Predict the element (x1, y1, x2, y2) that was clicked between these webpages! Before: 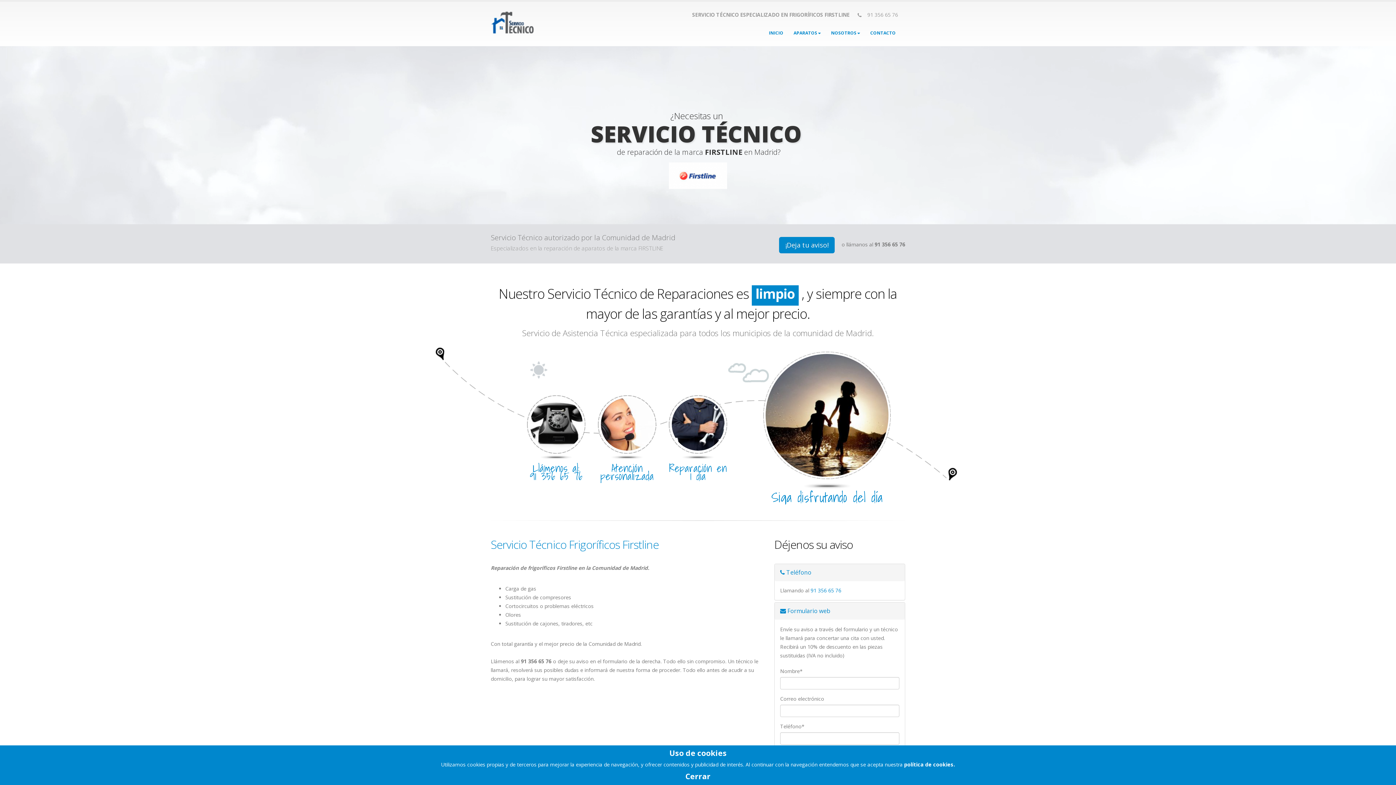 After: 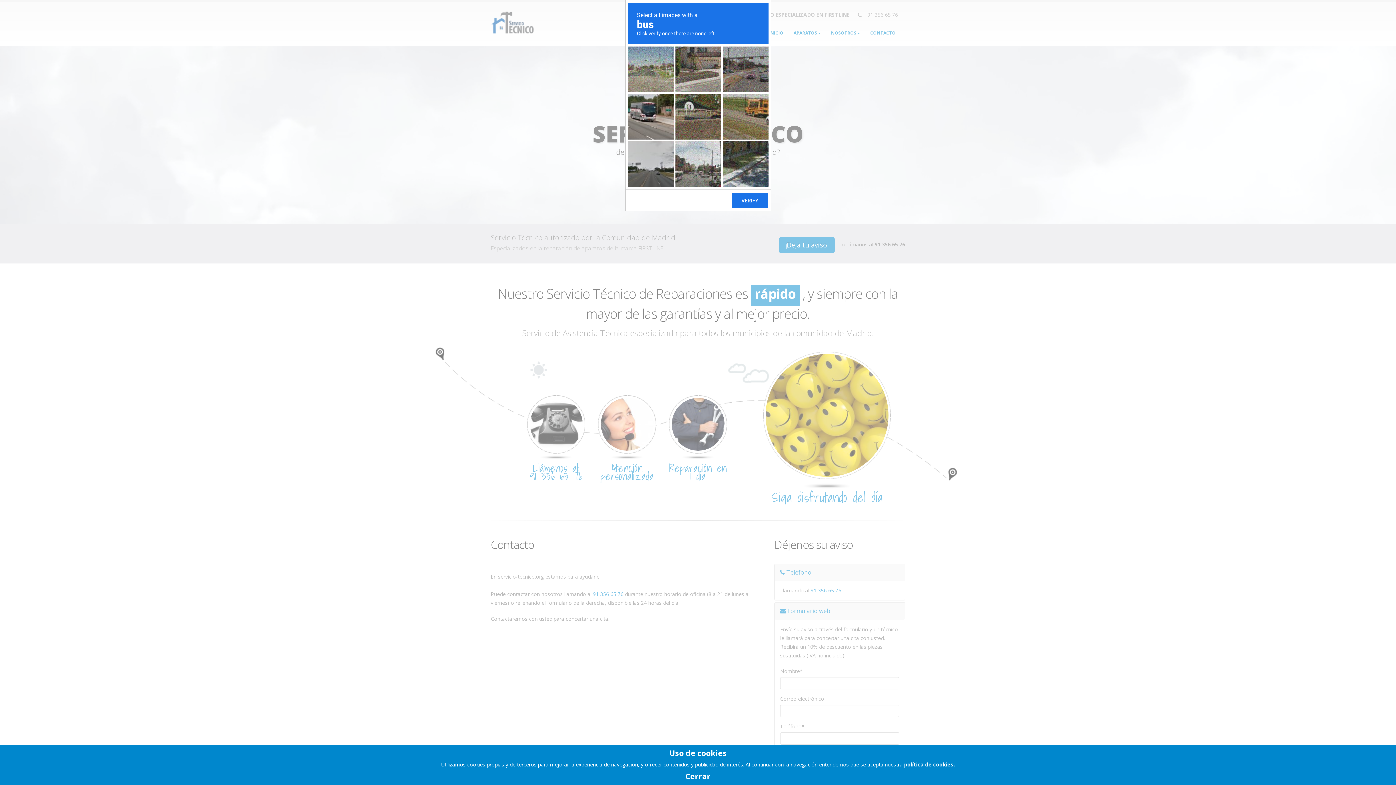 Action: label: CONTACTO bbox: (865, 25, 900, 40)